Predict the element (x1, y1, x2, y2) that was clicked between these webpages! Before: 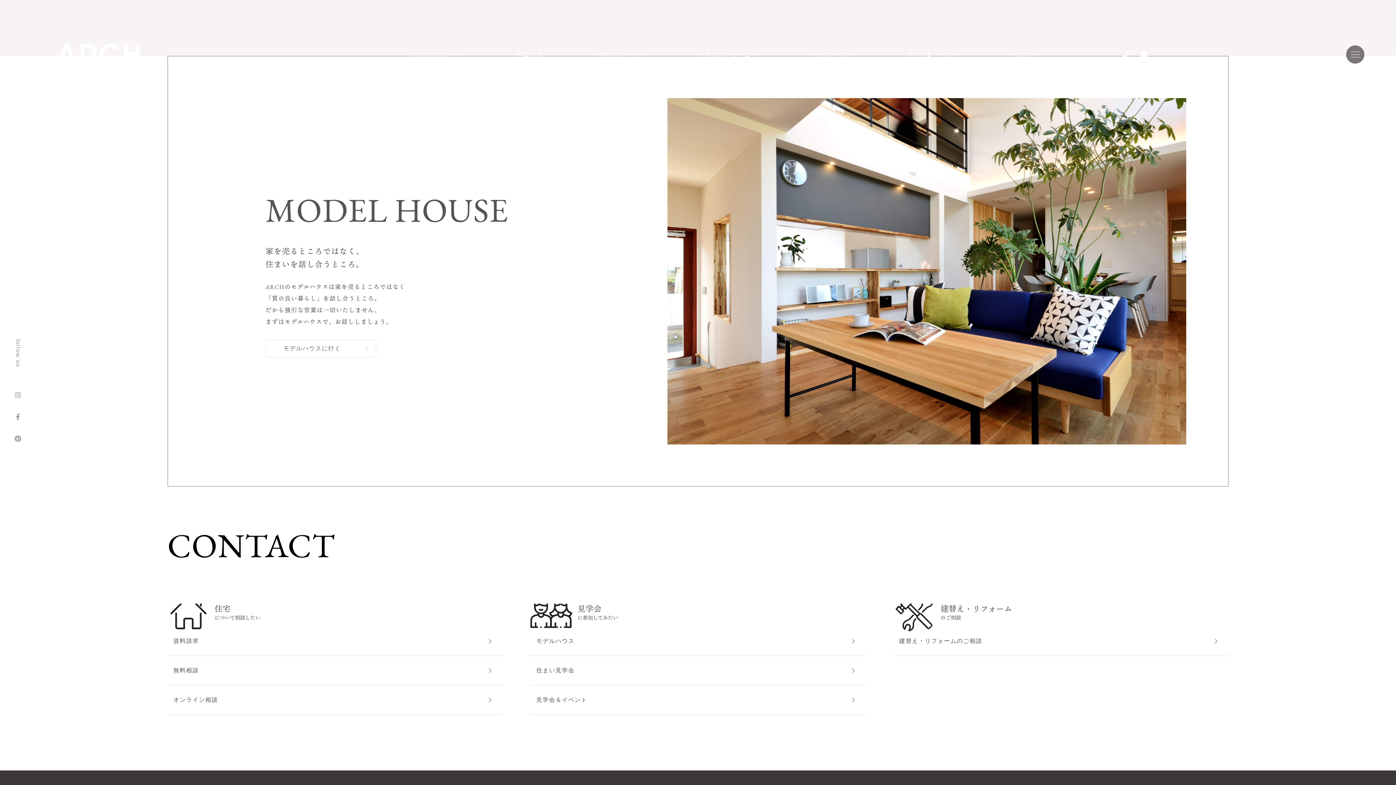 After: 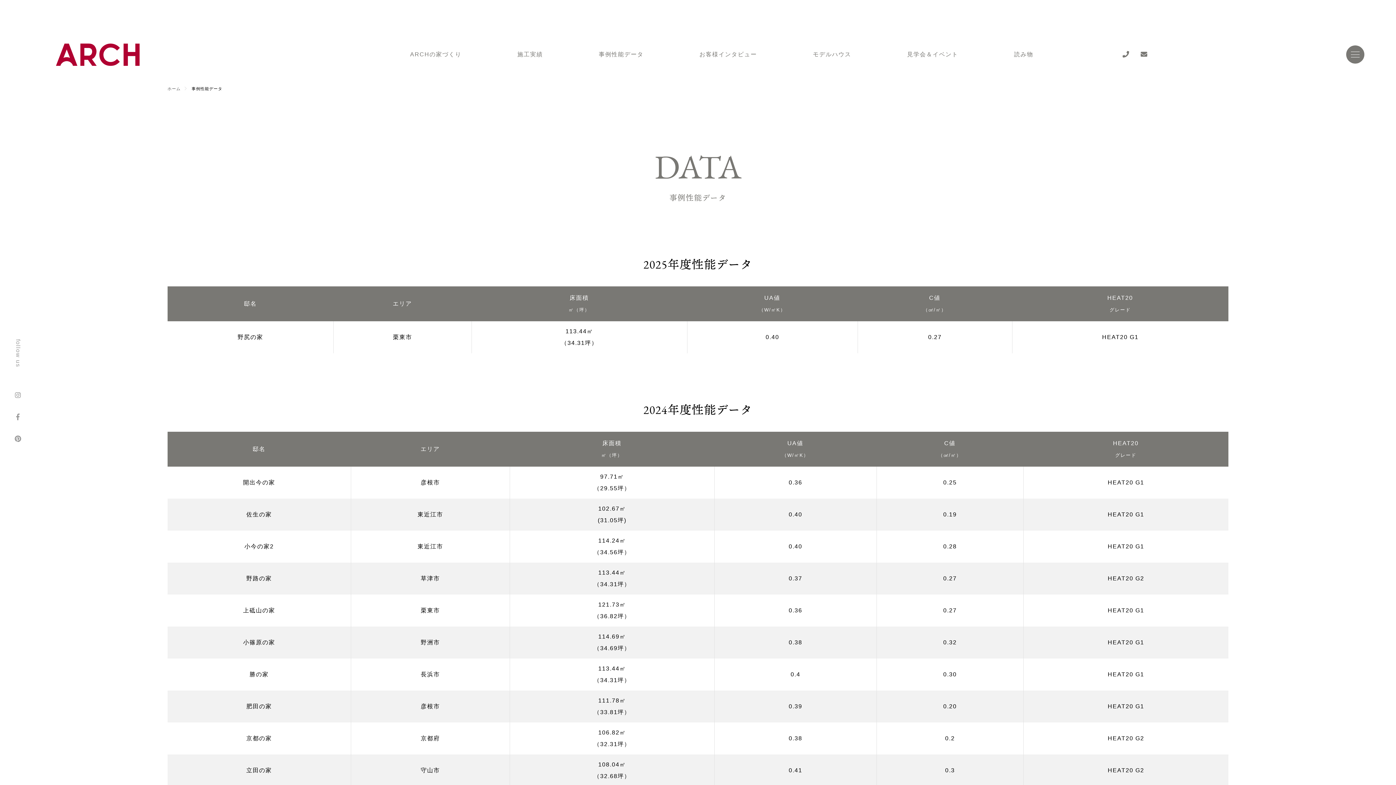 Action: label: 事例性能データ bbox: (598, 41, 643, 67)